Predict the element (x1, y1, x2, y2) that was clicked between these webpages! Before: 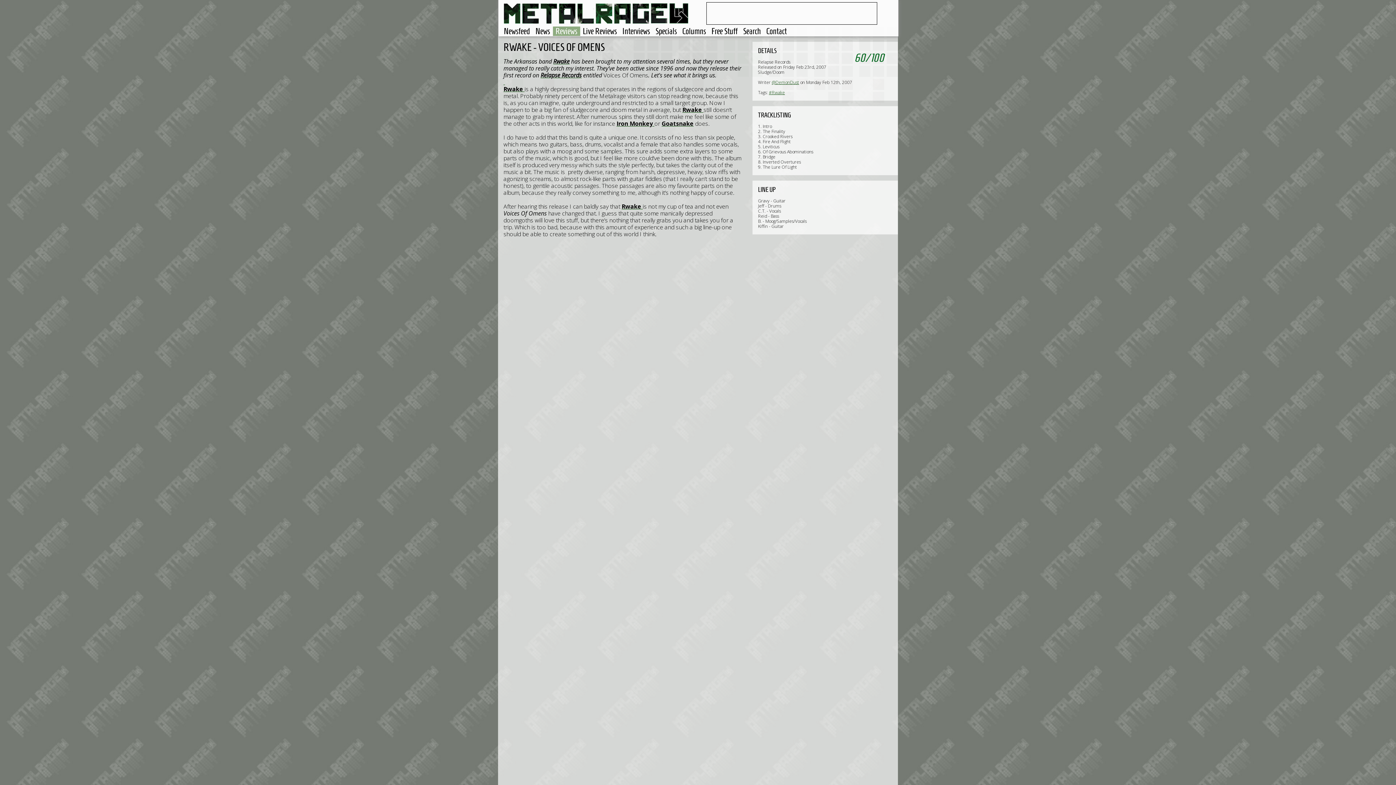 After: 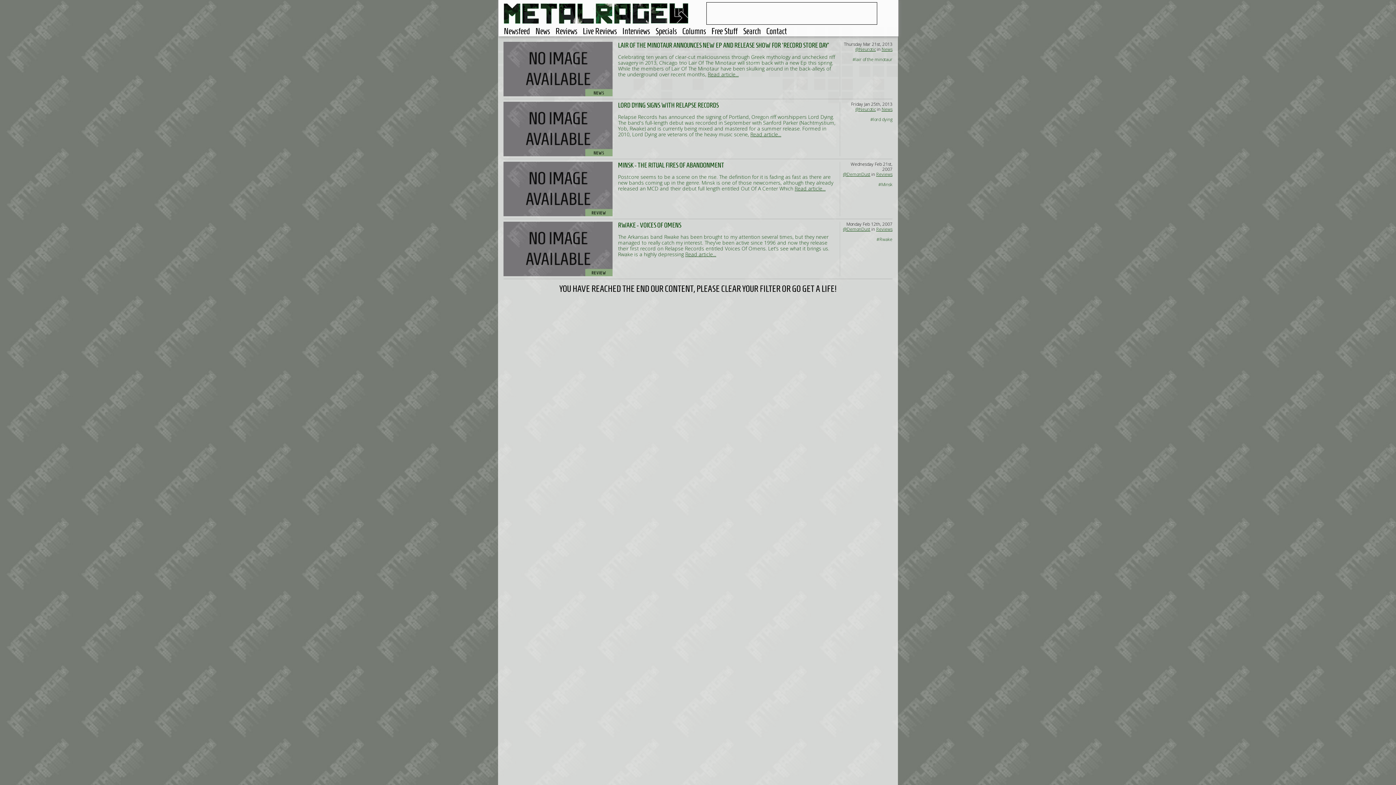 Action: label: #Rwake bbox: (769, 89, 785, 95)